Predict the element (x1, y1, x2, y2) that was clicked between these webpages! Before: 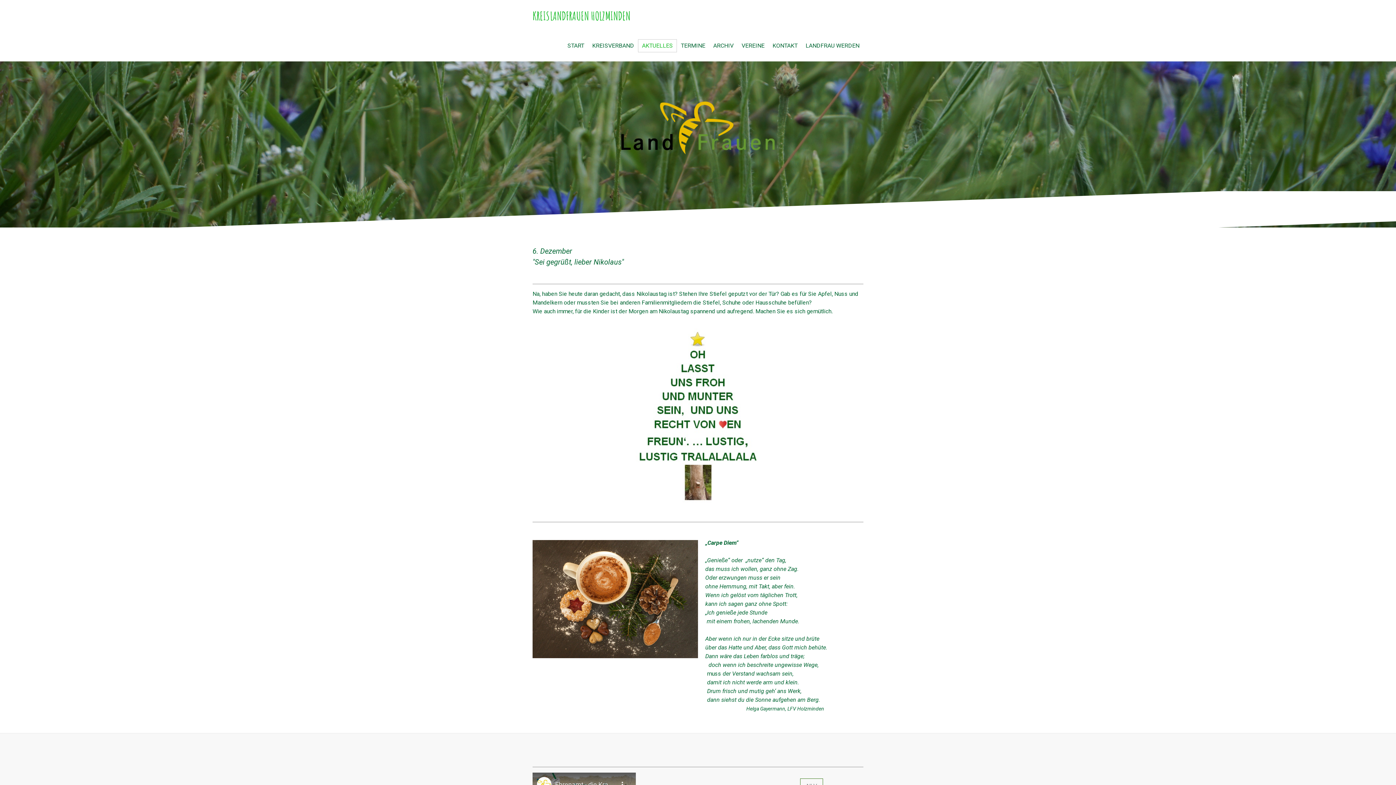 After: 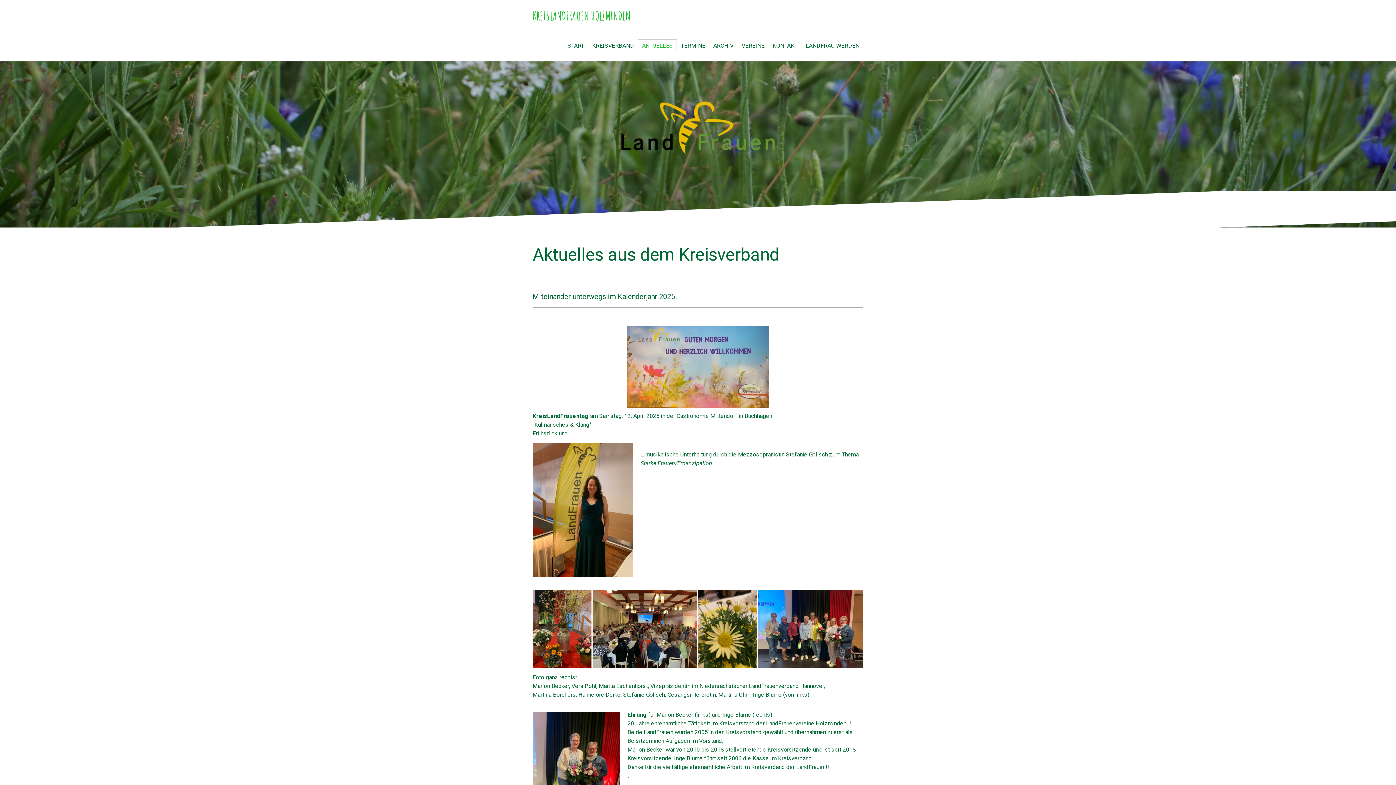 Action: bbox: (638, 39, 677, 52) label: AKTUELLES